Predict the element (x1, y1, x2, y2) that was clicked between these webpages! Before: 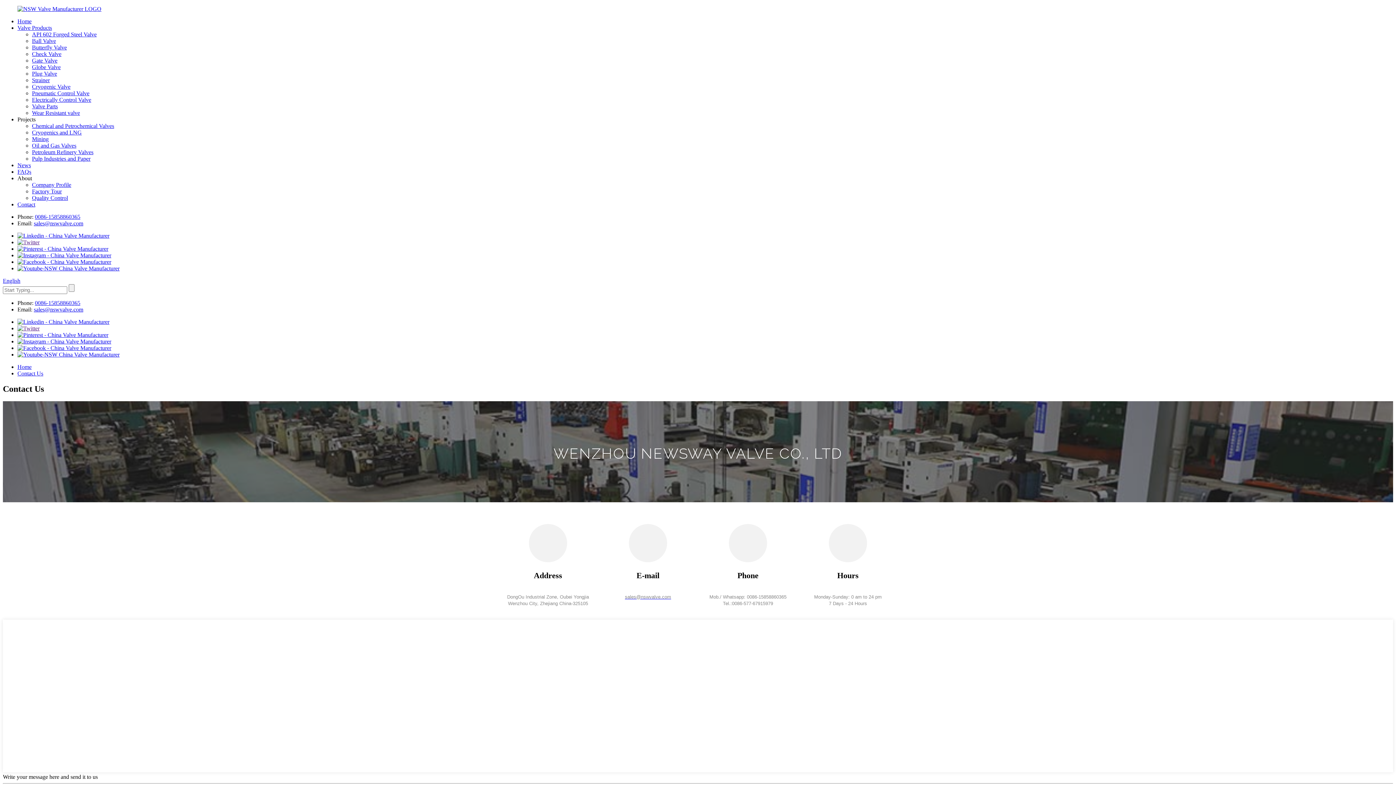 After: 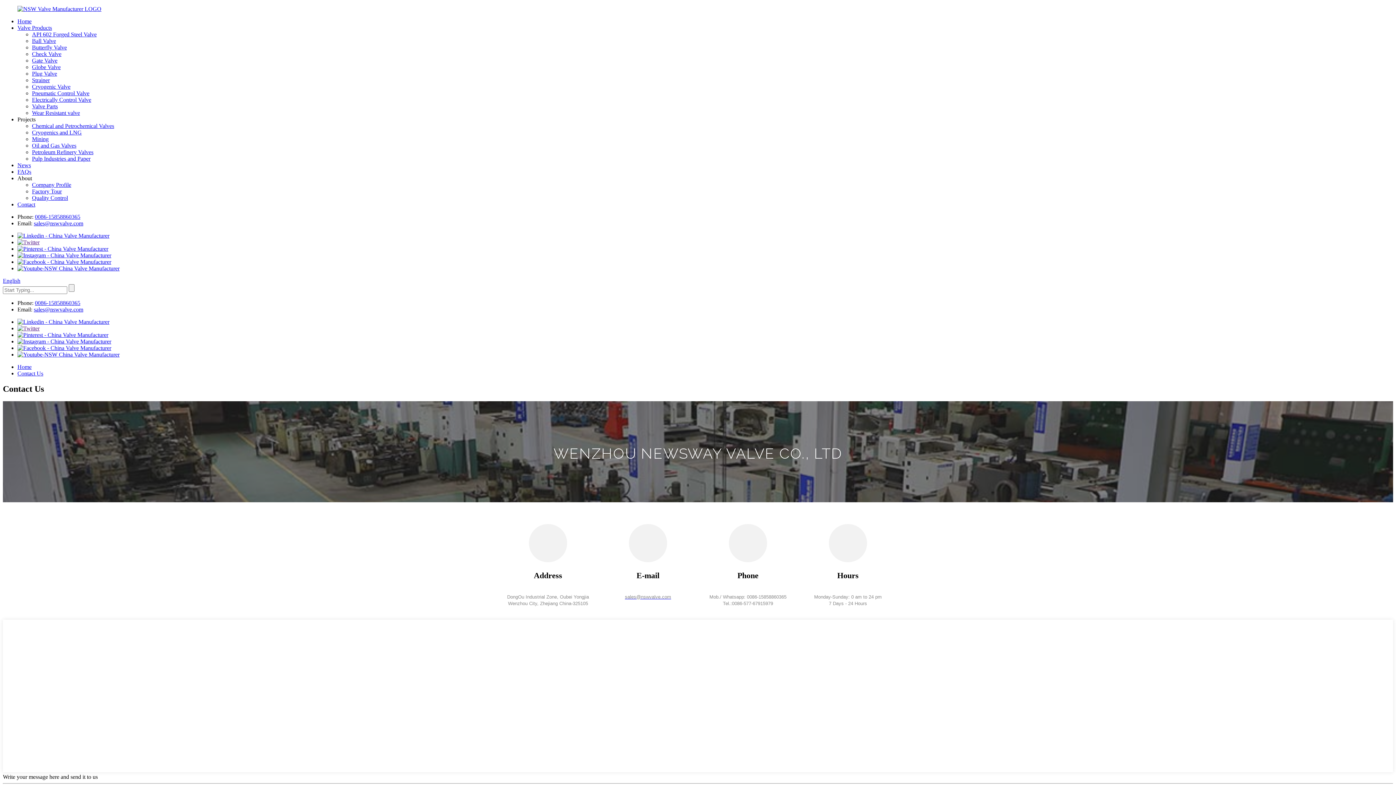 Action: bbox: (17, 116, 35, 122) label: Projects